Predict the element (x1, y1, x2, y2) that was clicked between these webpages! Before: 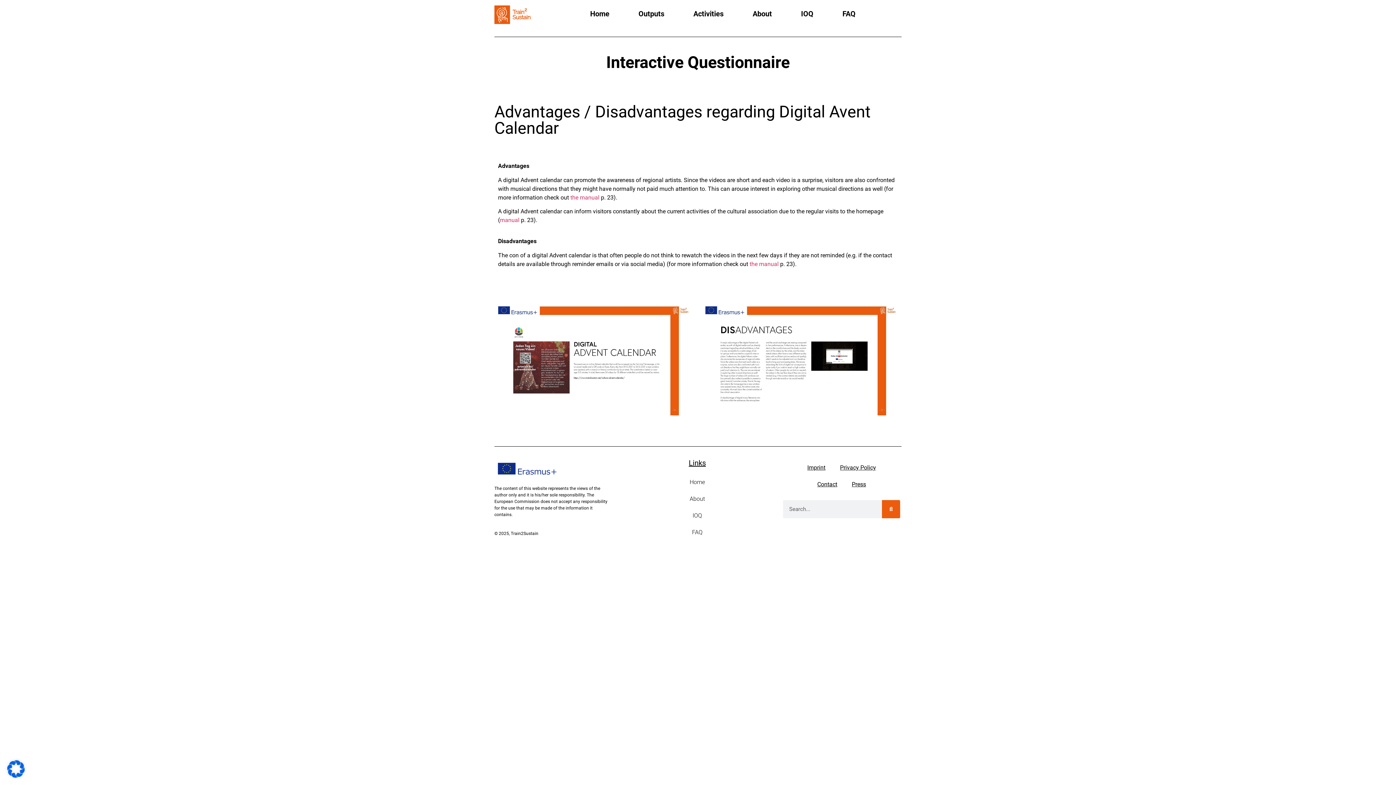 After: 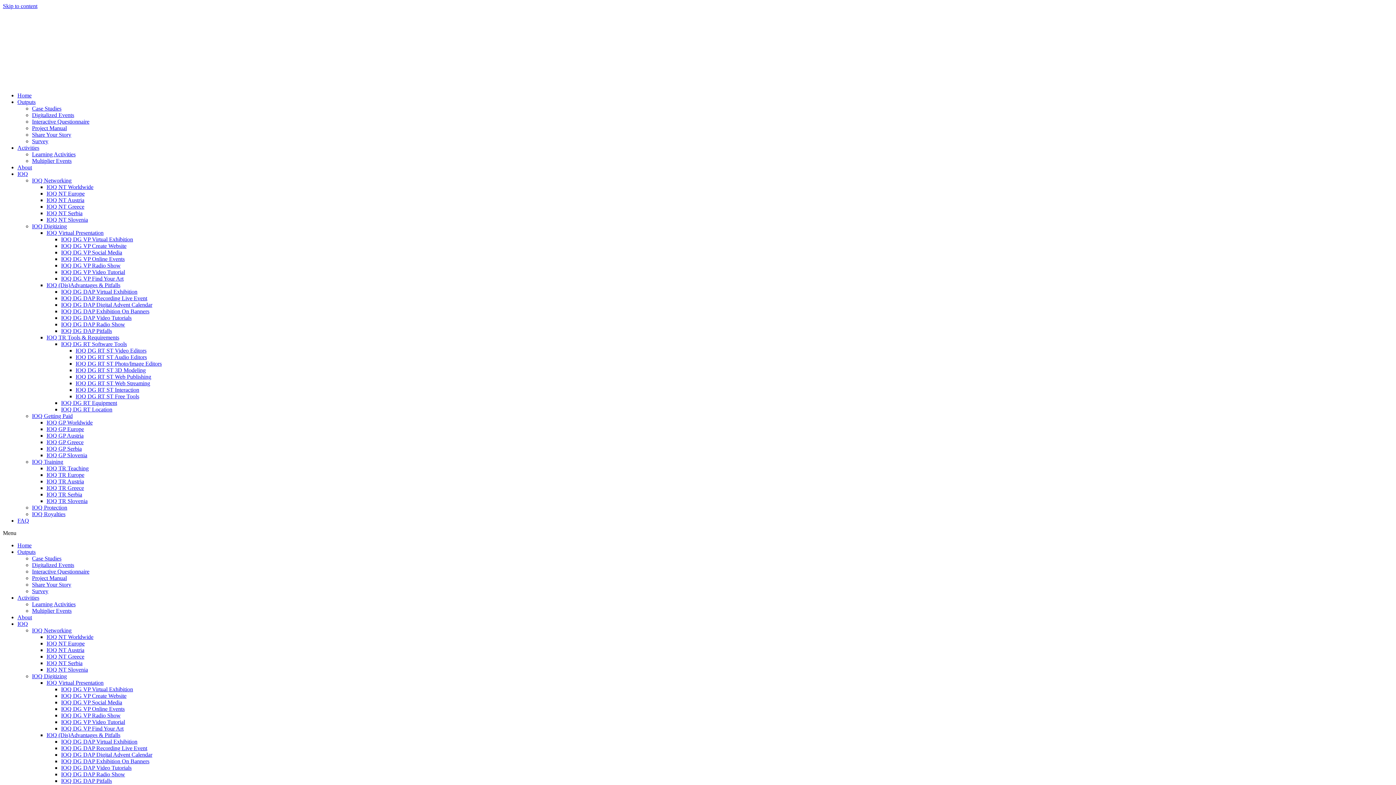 Action: bbox: (786, 5, 828, 22) label: IOQ